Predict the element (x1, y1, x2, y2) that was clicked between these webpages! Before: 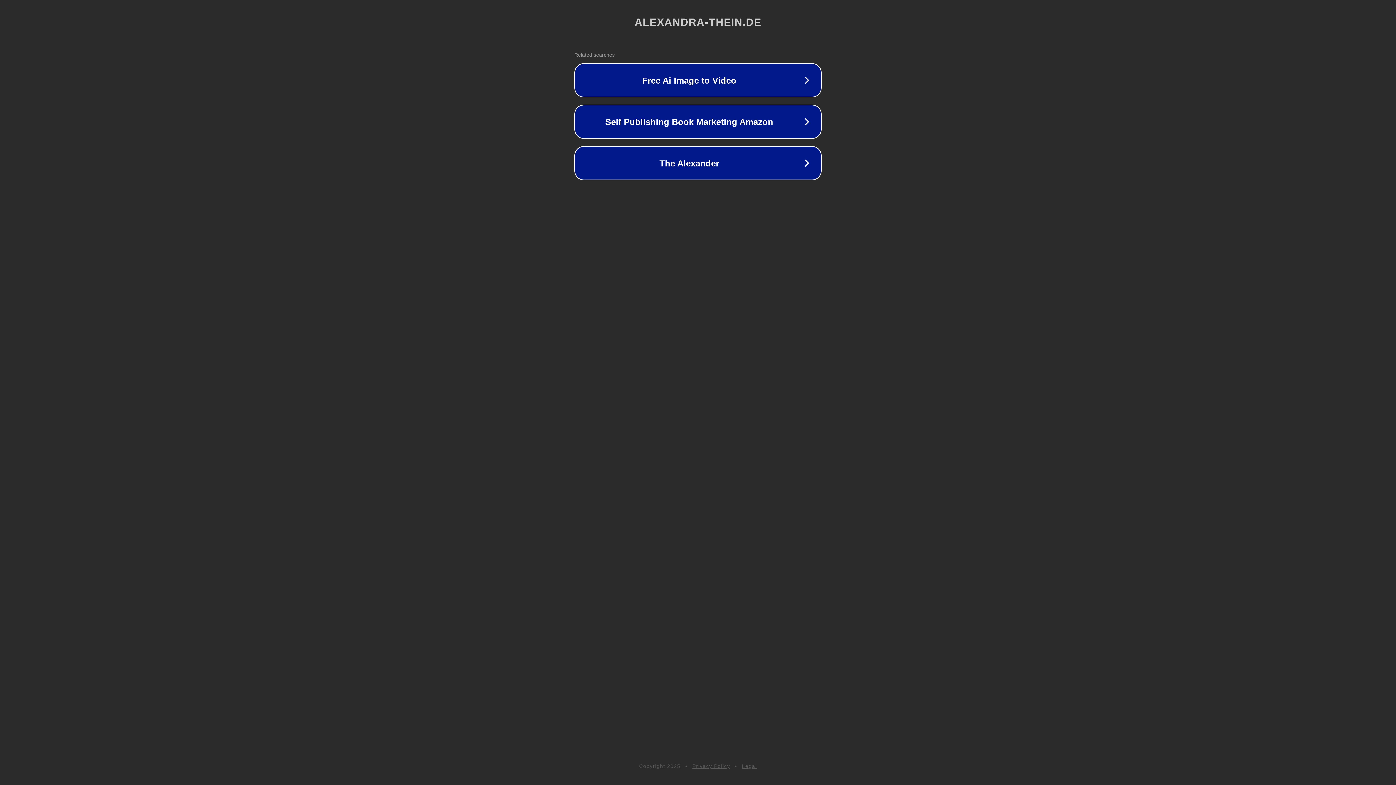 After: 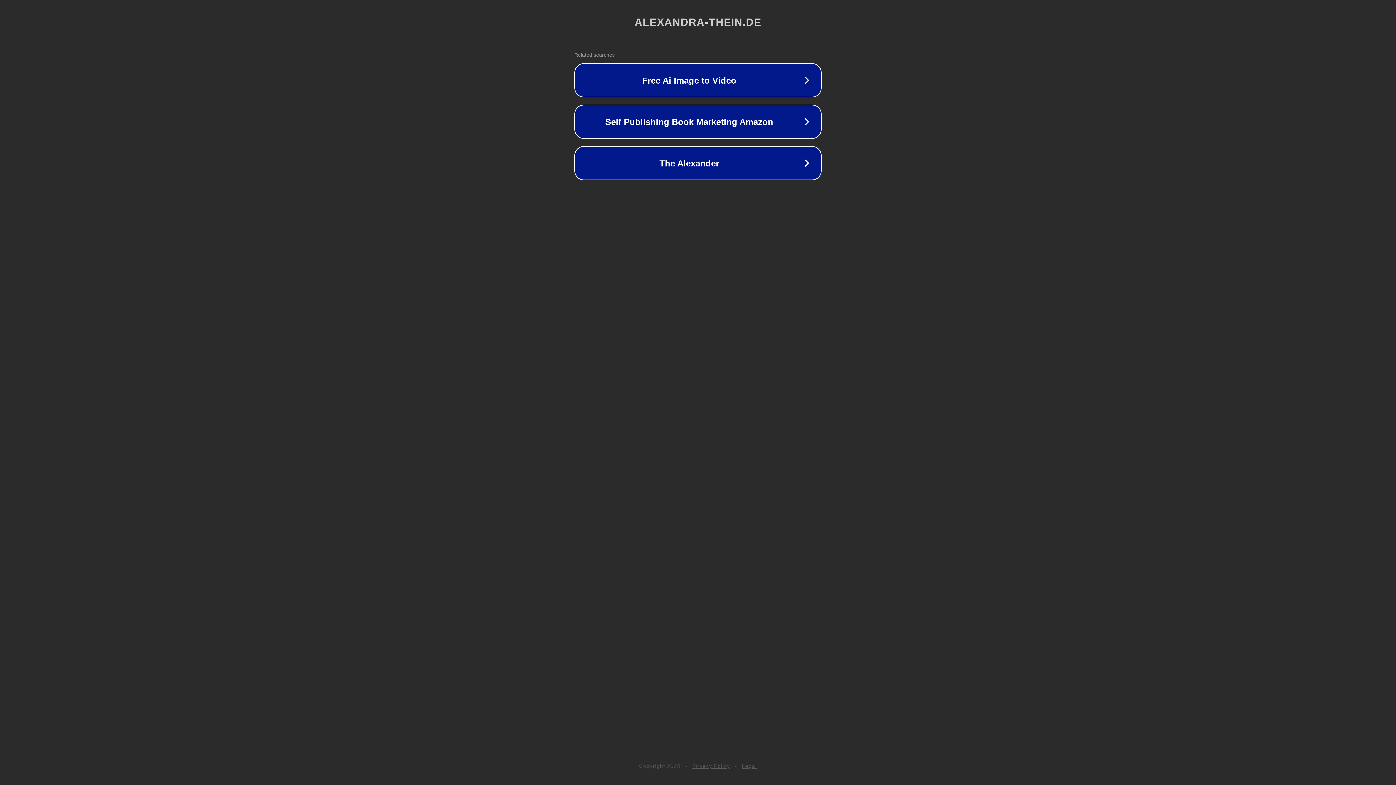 Action: bbox: (742, 763, 757, 769) label: Legal